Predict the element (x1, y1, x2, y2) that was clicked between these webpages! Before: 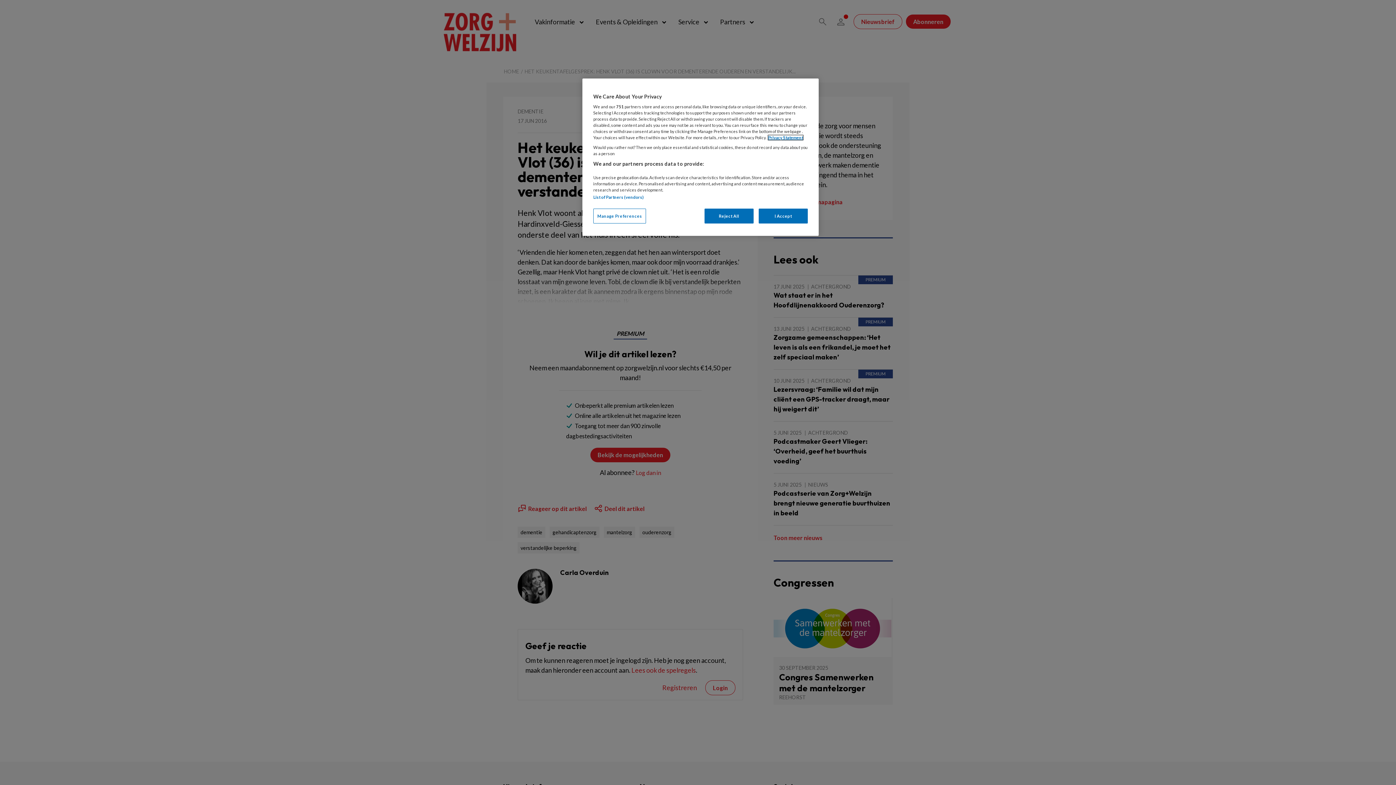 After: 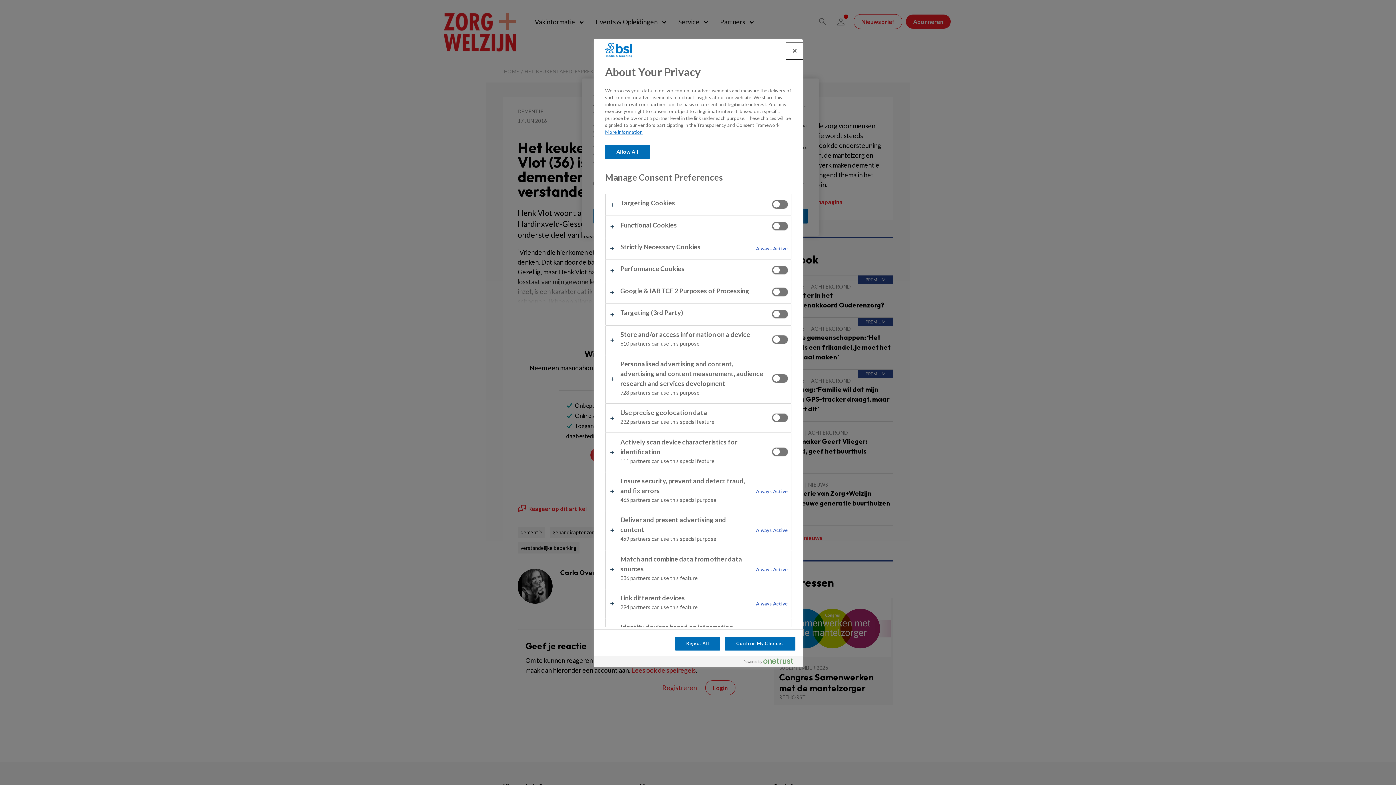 Action: label: Manage Preferences bbox: (593, 208, 646, 223)